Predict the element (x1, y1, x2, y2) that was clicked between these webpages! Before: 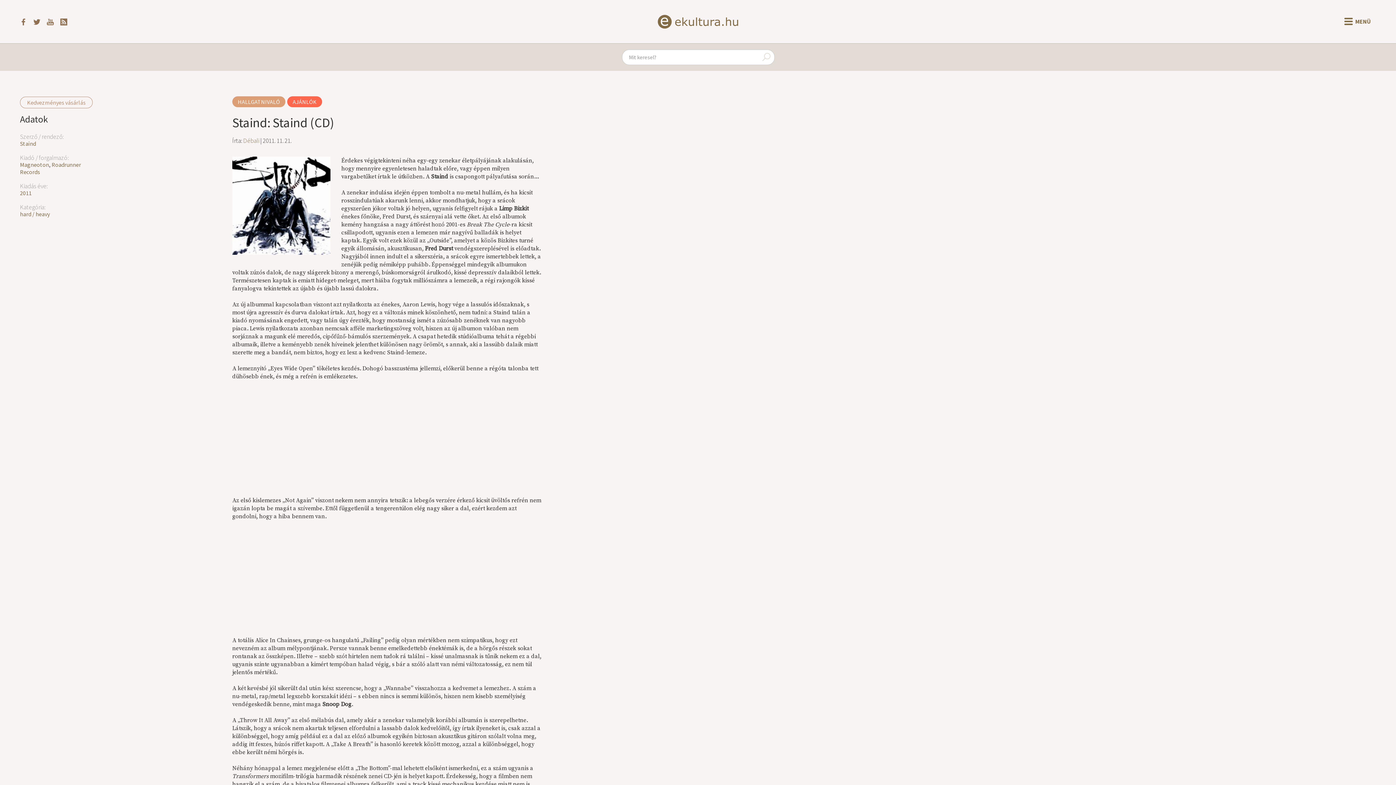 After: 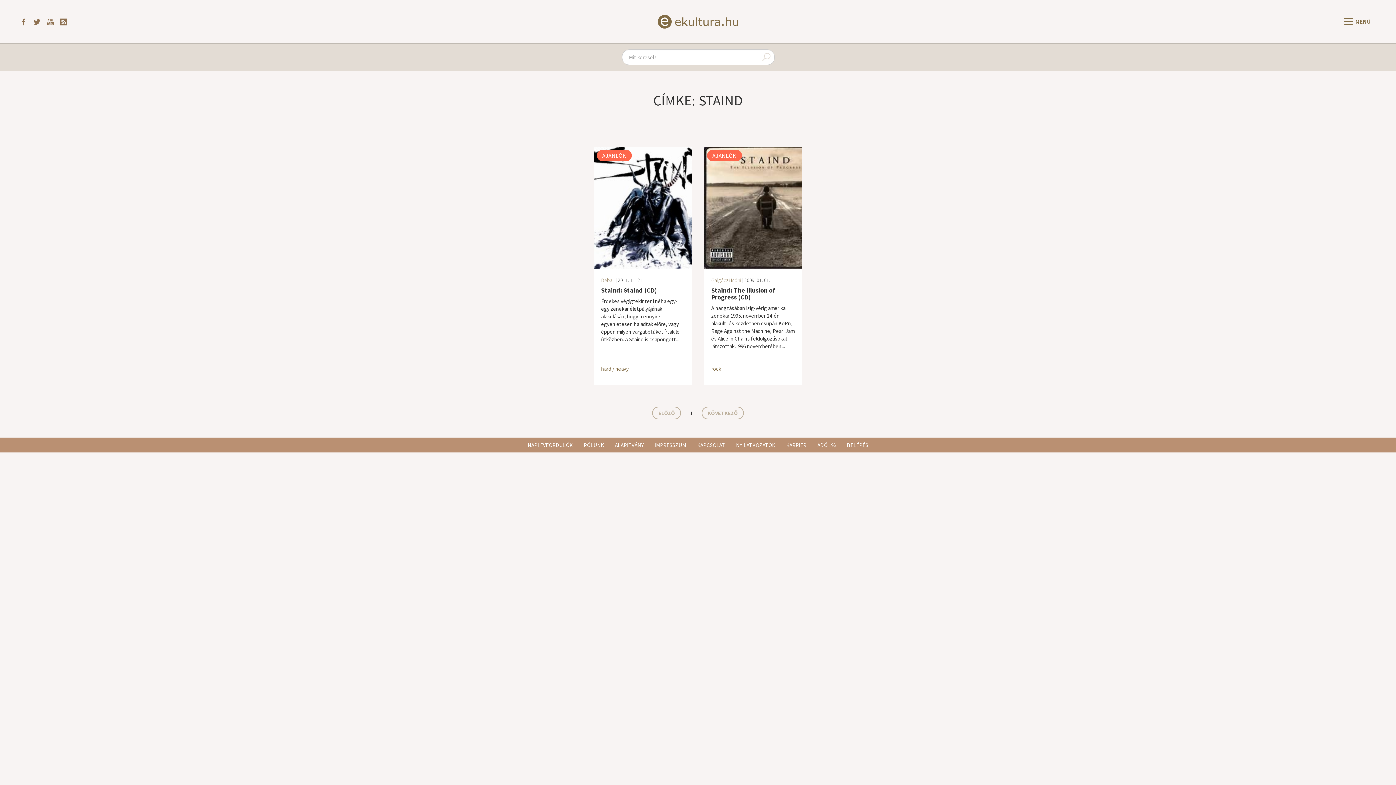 Action: bbox: (20, 140, 36, 147) label: Staind